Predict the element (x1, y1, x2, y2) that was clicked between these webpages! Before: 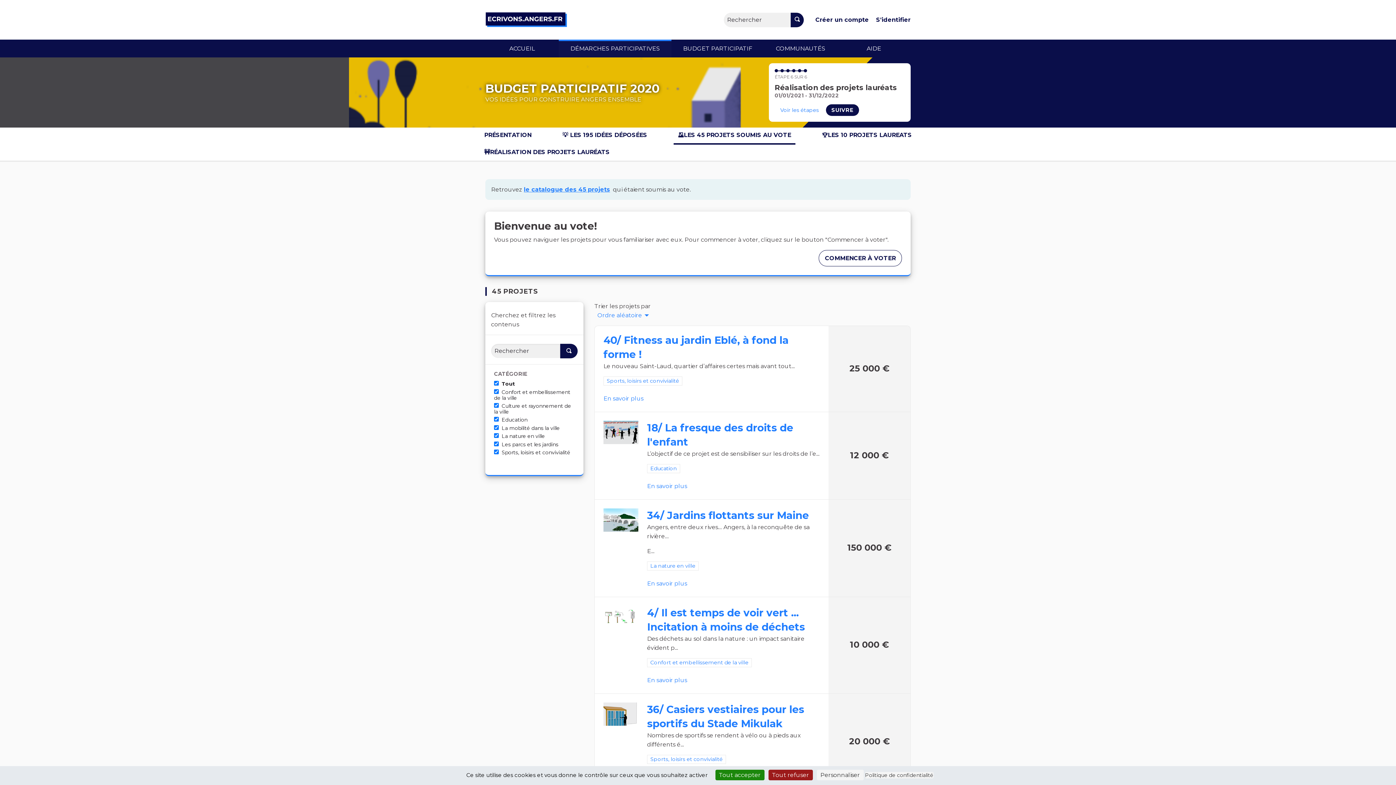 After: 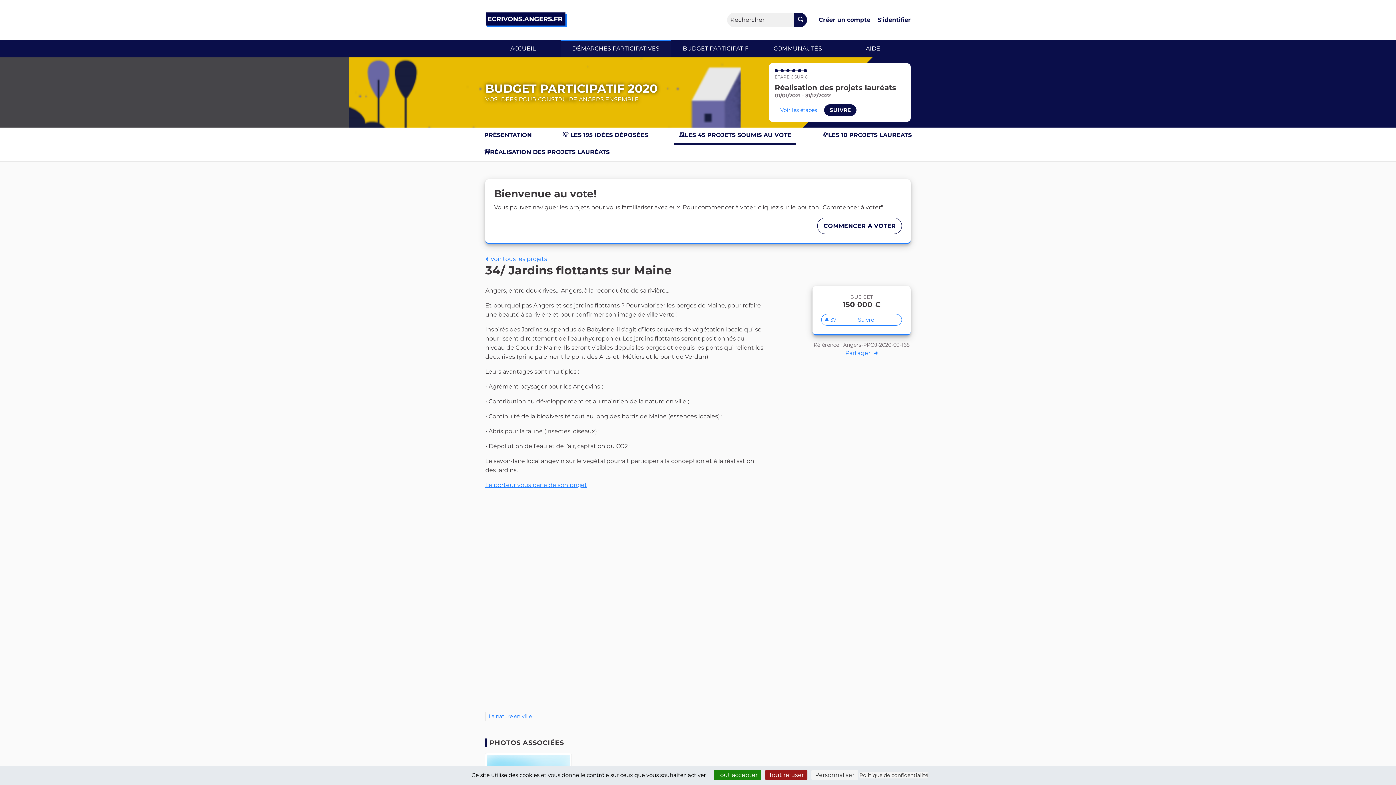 Action: bbox: (647, 580, 687, 587) label: En savoir plus